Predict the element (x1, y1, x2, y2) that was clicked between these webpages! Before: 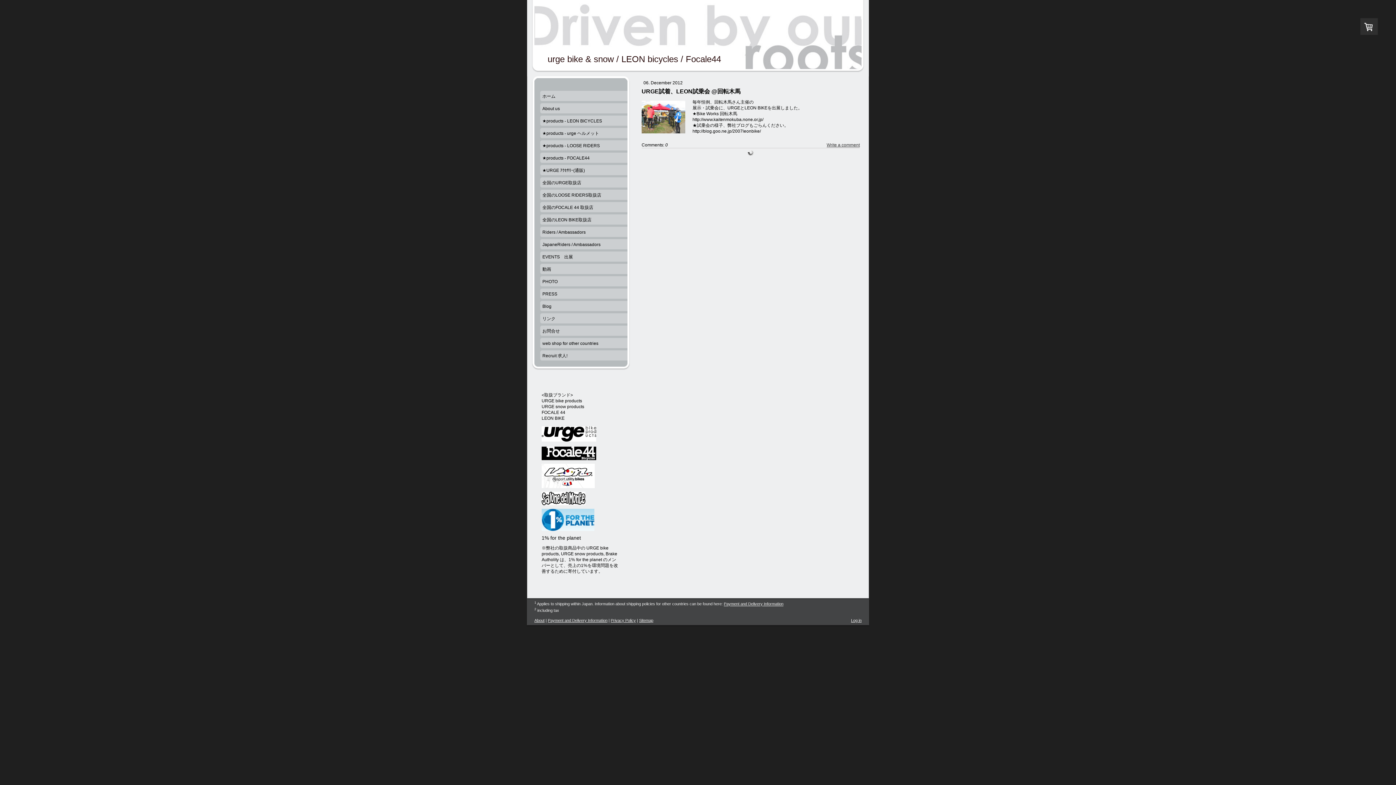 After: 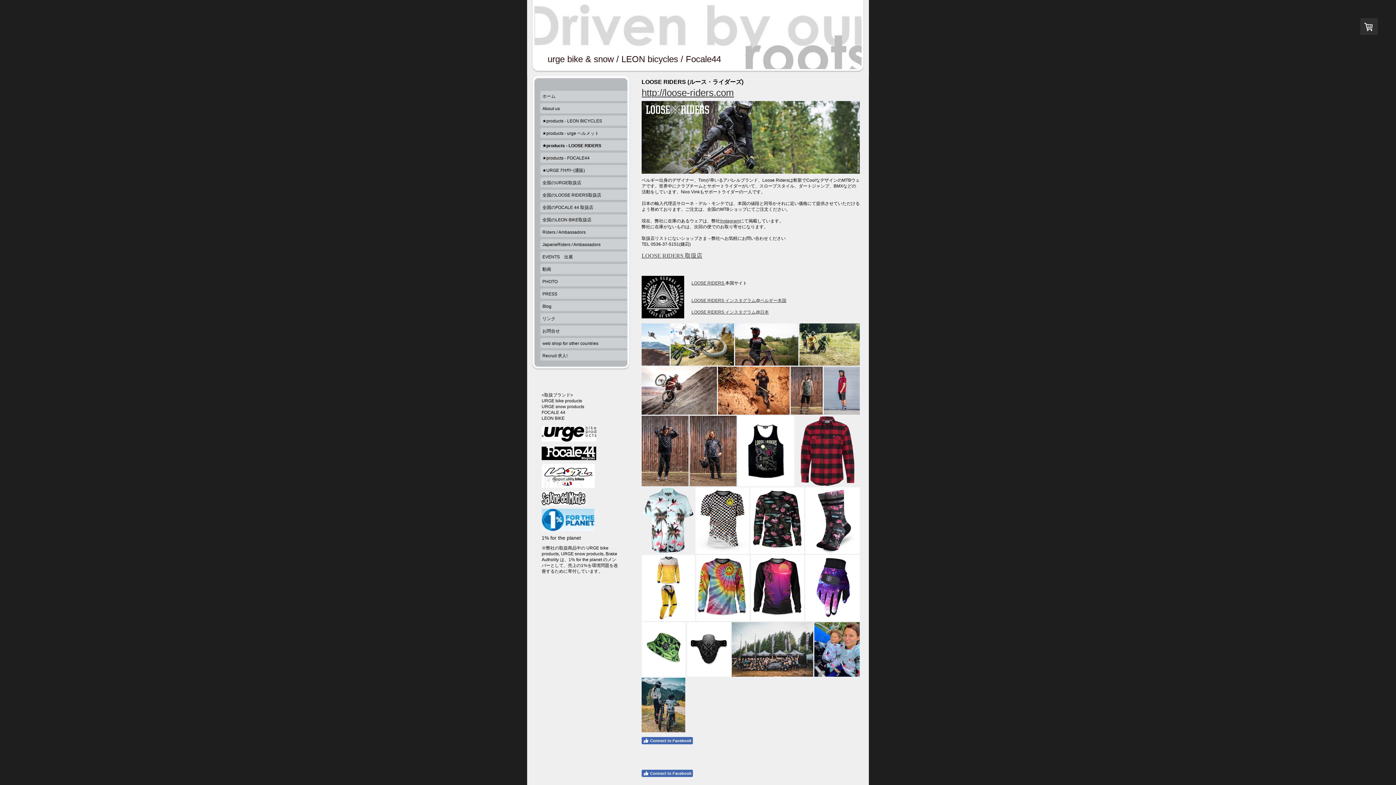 Action: label: ★products - LOOSE RIDERS bbox: (540, 140, 627, 152)